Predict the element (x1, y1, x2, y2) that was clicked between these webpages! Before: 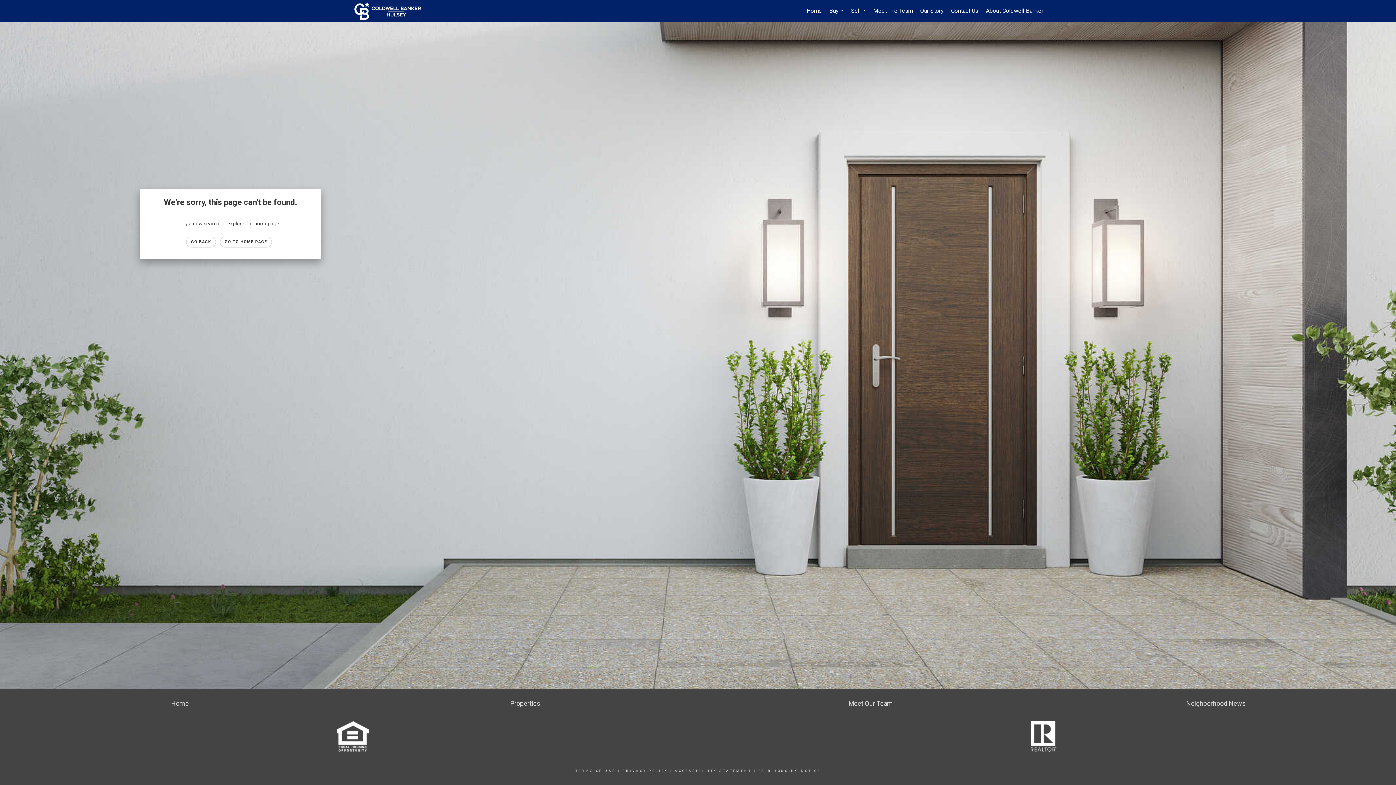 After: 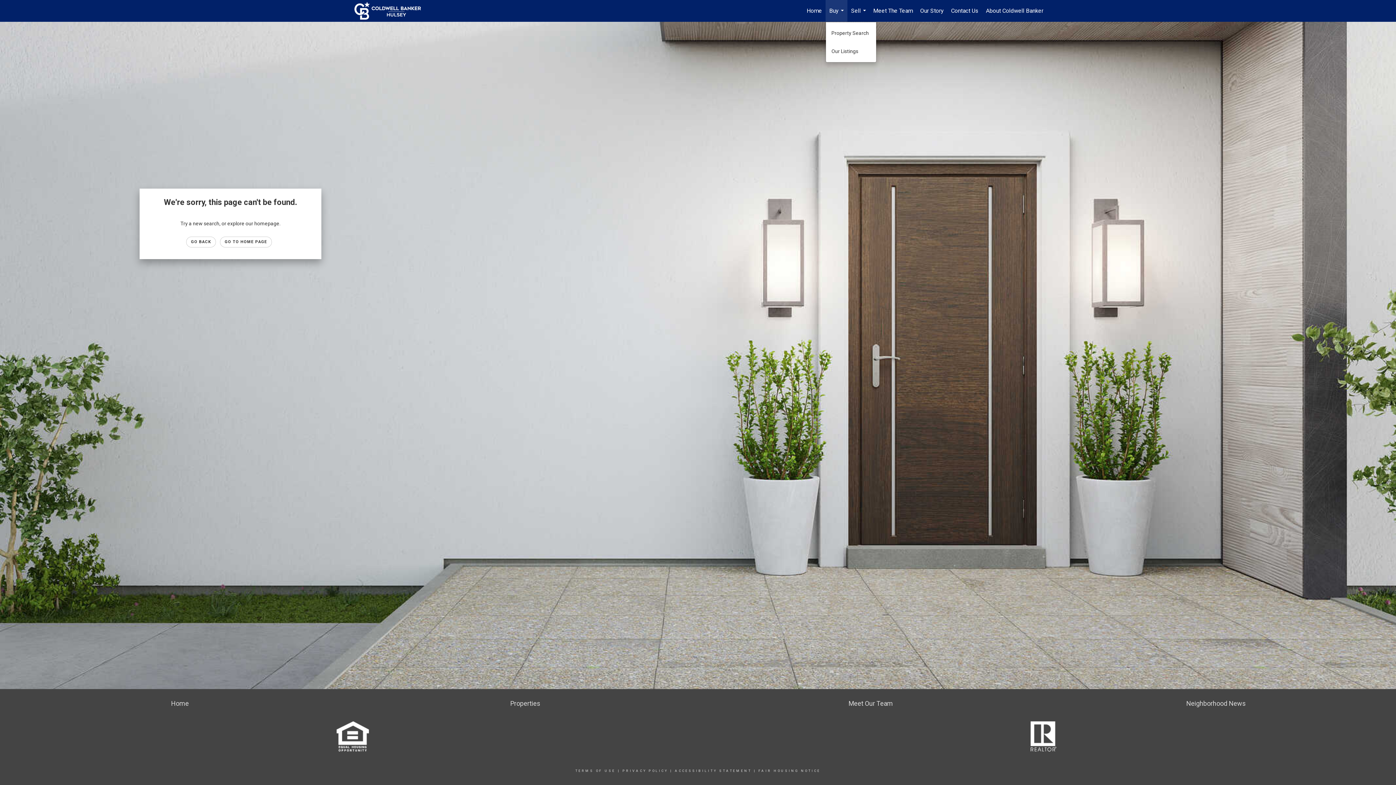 Action: bbox: (825, 0, 847, 21) label: Buy...